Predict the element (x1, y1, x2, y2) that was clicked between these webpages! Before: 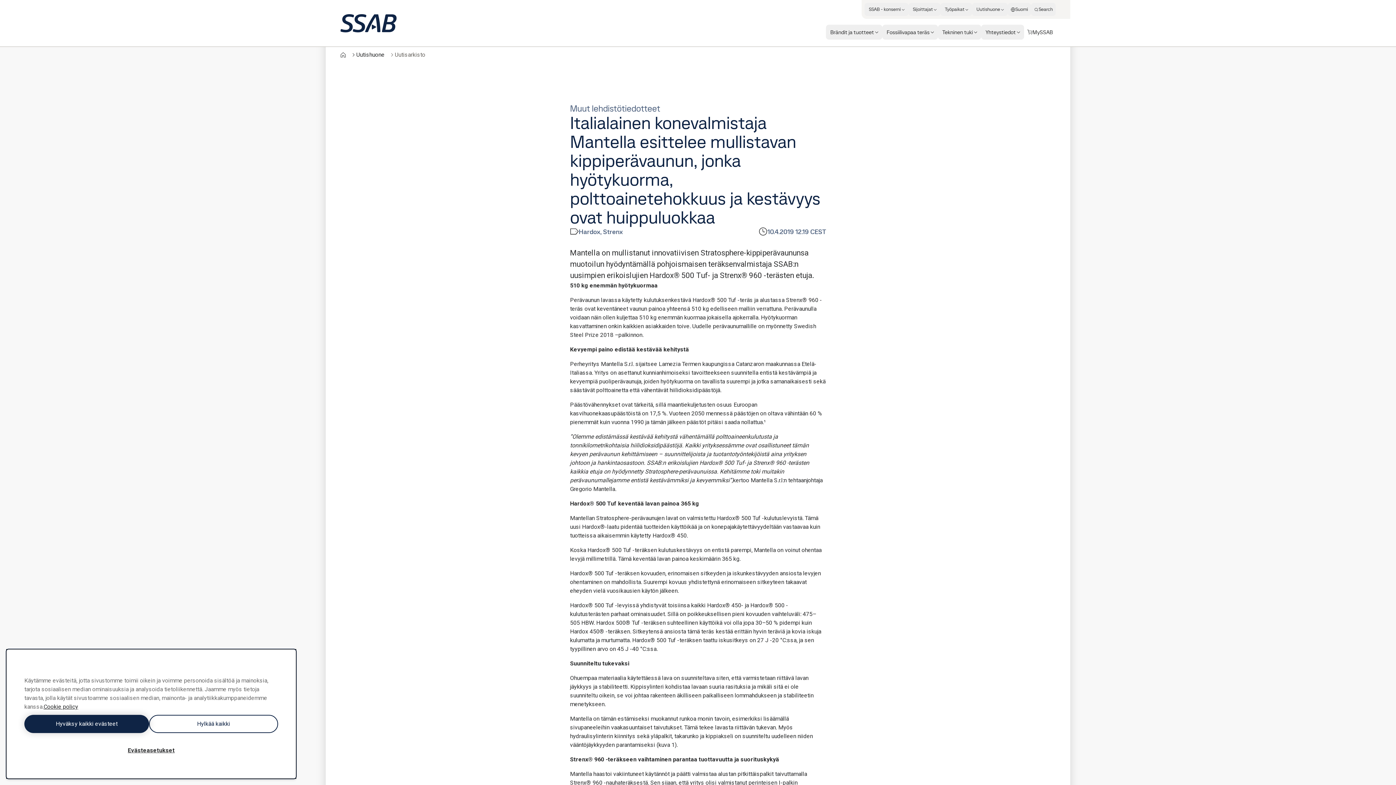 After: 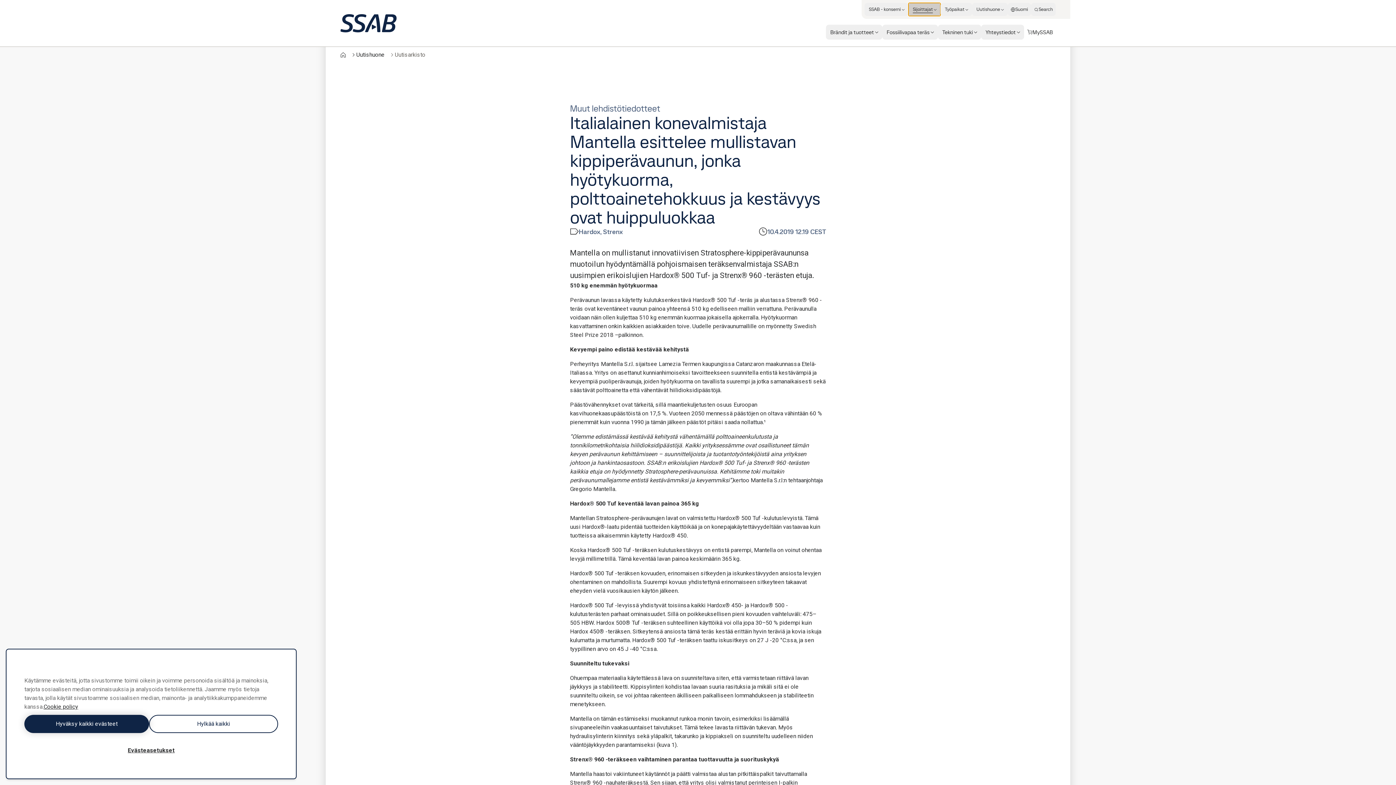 Action: bbox: (908, 2, 940, 16) label: Sijoittajat